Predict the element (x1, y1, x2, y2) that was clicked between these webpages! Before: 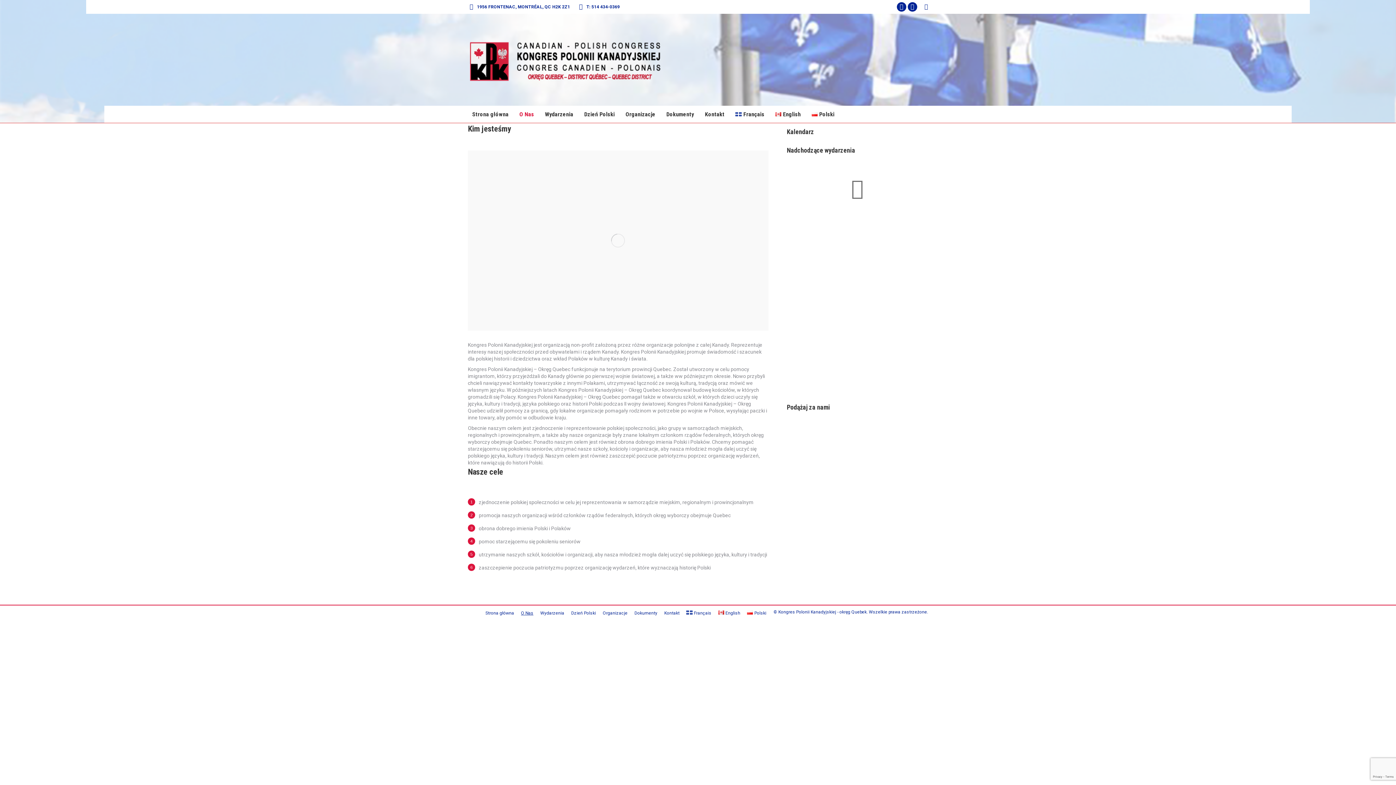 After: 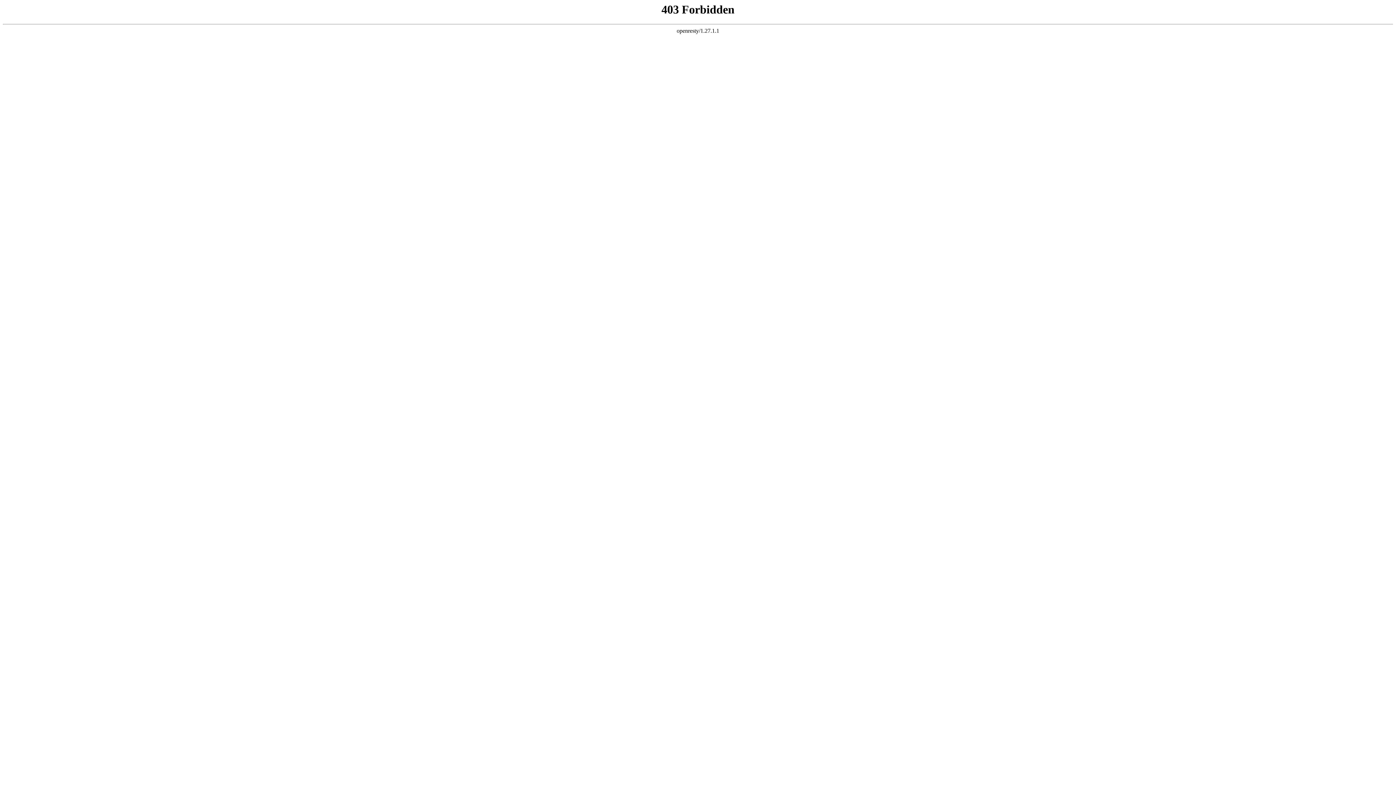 Action: bbox: (621, 108, 660, 120) label: Organizacje